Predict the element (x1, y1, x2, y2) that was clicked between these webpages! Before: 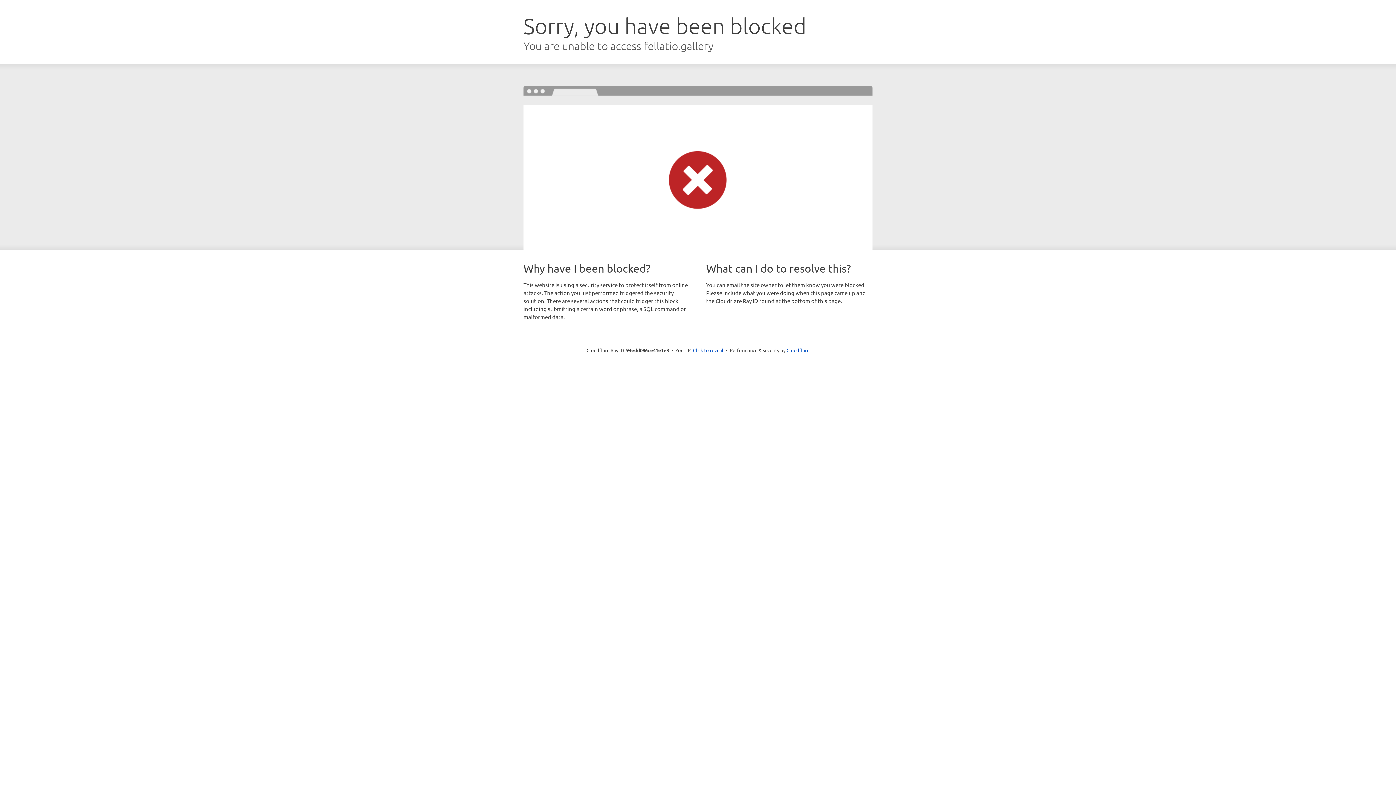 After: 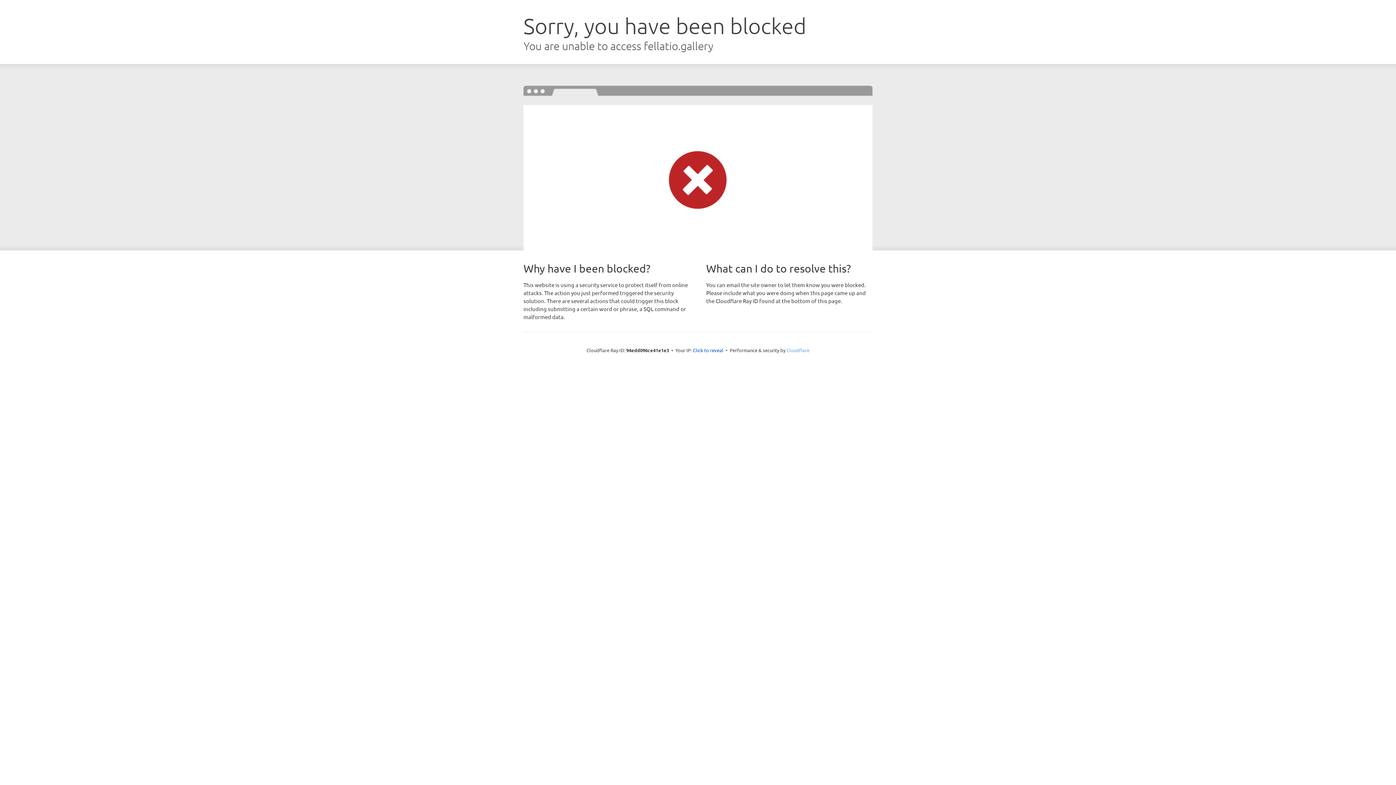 Action: label: Cloudflare bbox: (786, 347, 809, 353)